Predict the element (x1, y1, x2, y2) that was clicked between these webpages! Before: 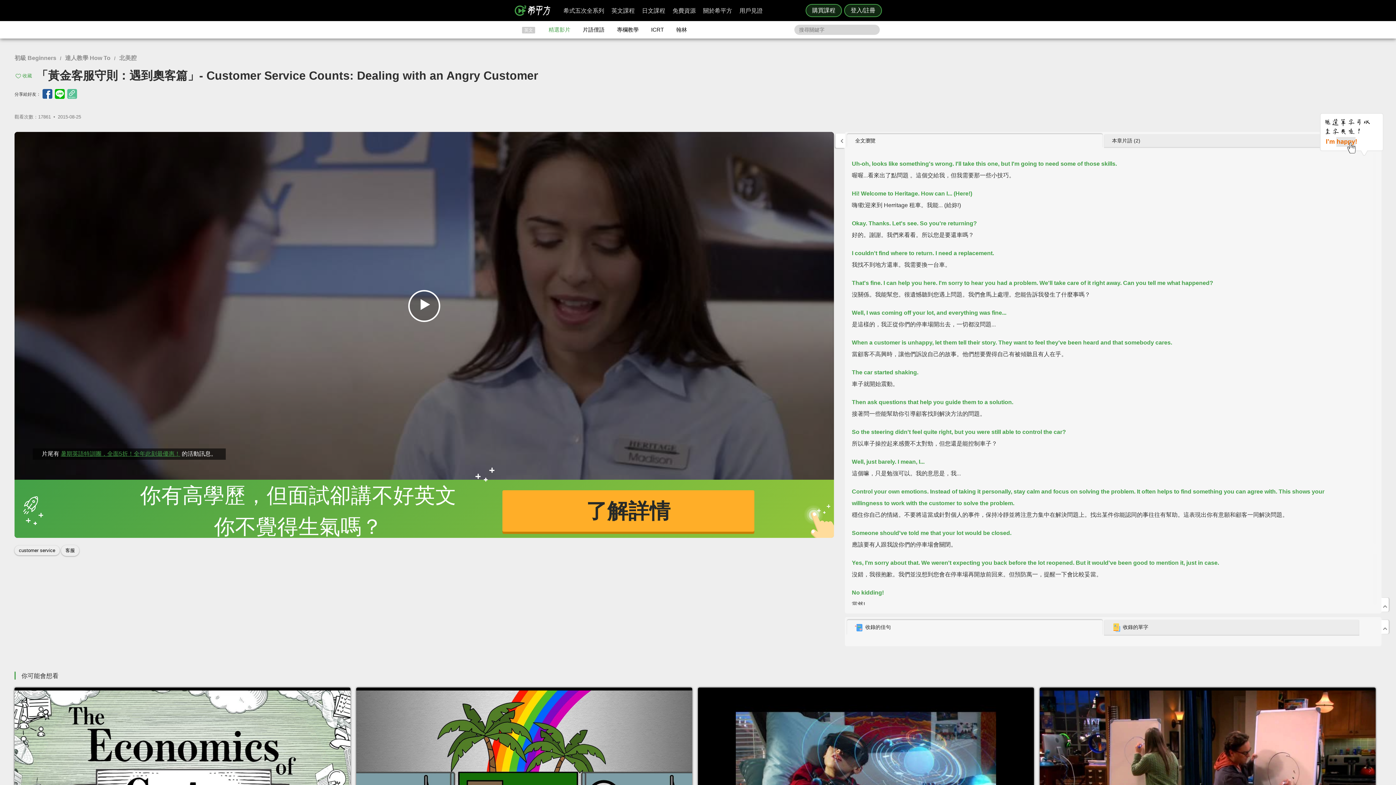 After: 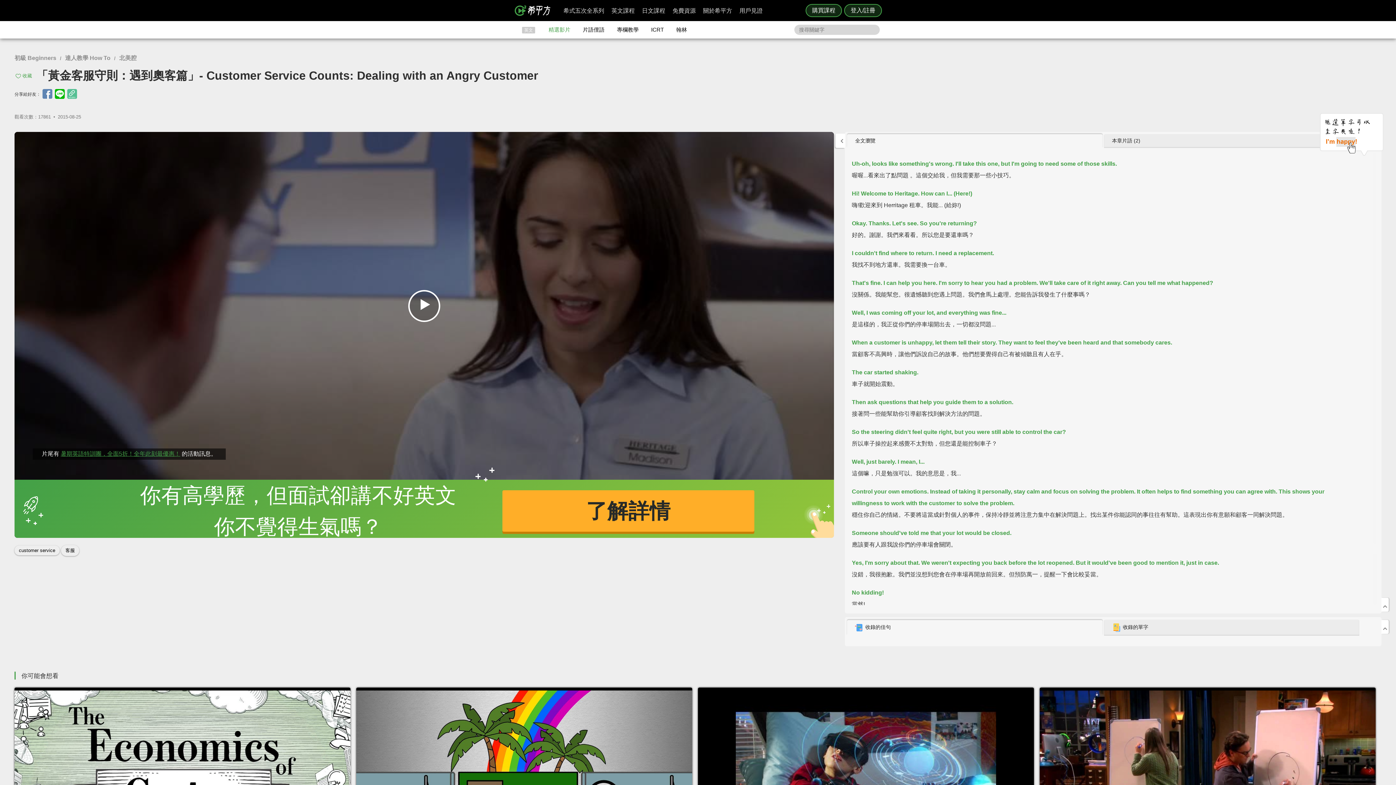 Action: bbox: (42, 89, 52, 98)